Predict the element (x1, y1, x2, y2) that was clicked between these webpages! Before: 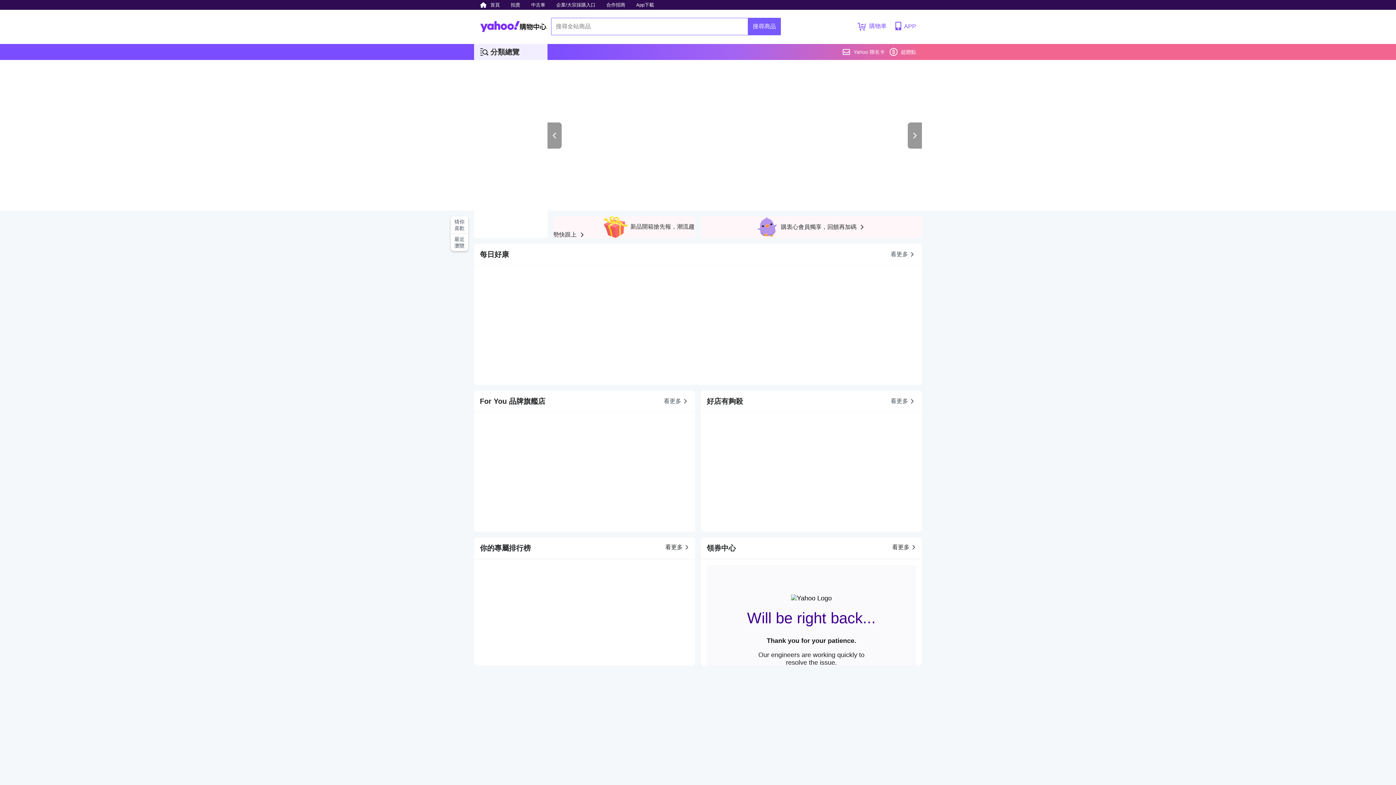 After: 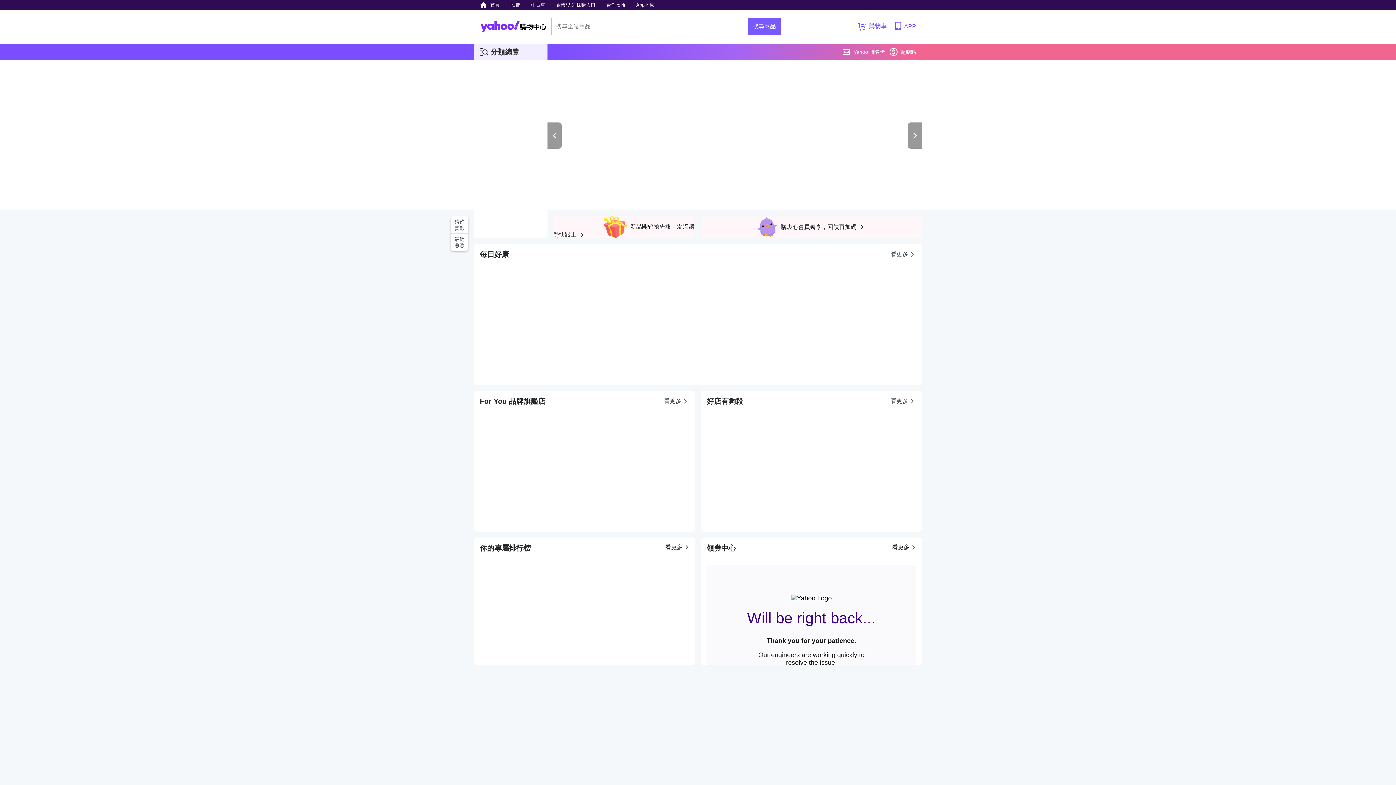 Action: bbox: (908, 122, 922, 148)